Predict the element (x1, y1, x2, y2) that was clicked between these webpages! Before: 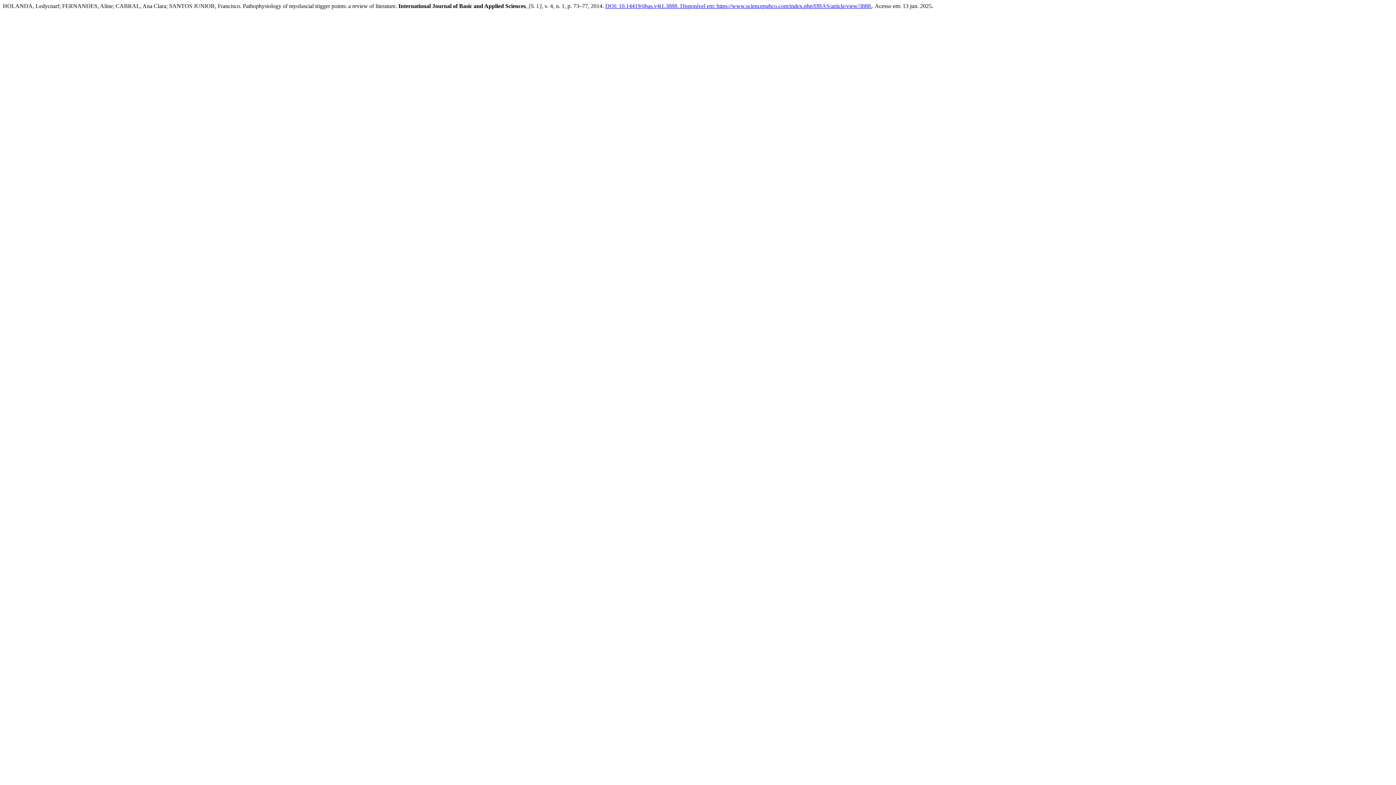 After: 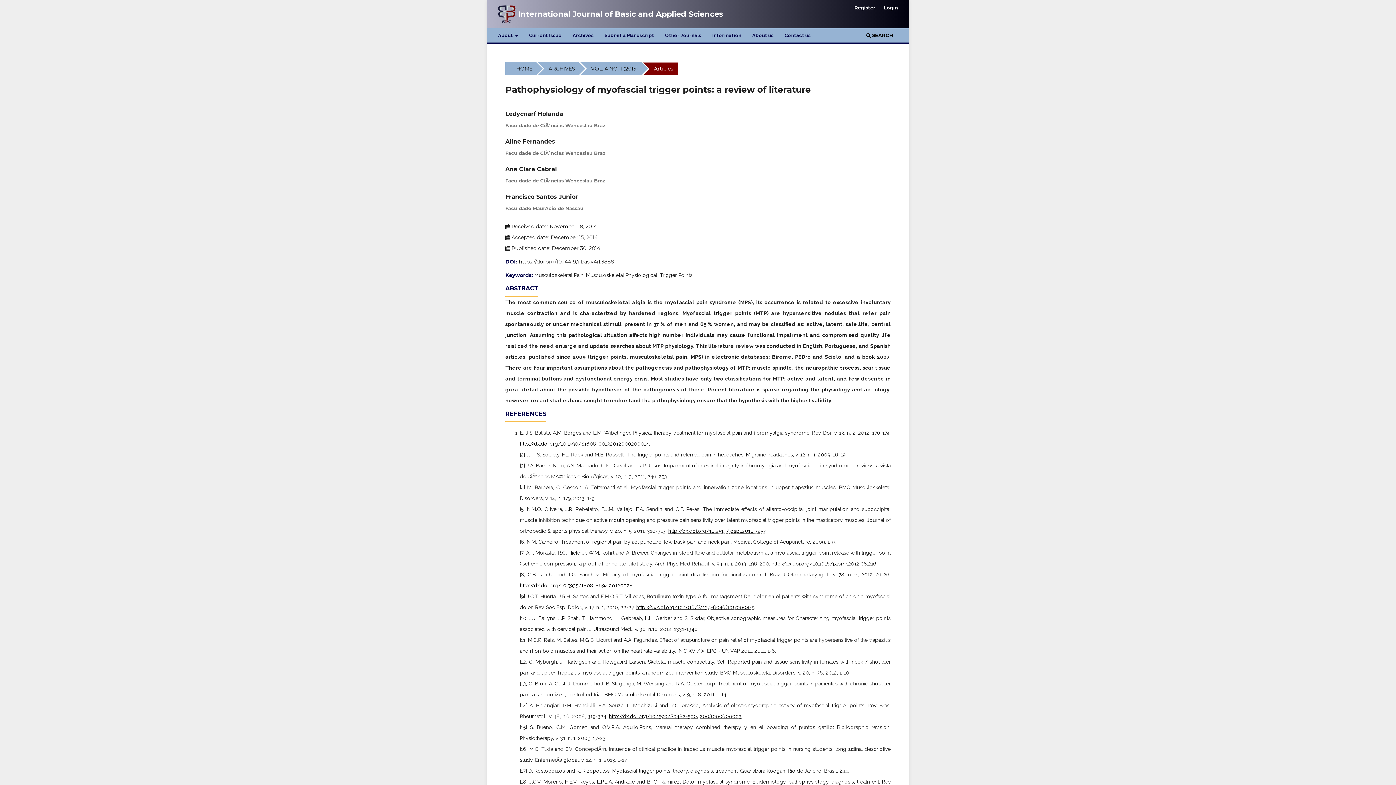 Action: label: DOI: 10.14419/ijbas.v4i1.3888. bbox: (605, 2, 678, 9)